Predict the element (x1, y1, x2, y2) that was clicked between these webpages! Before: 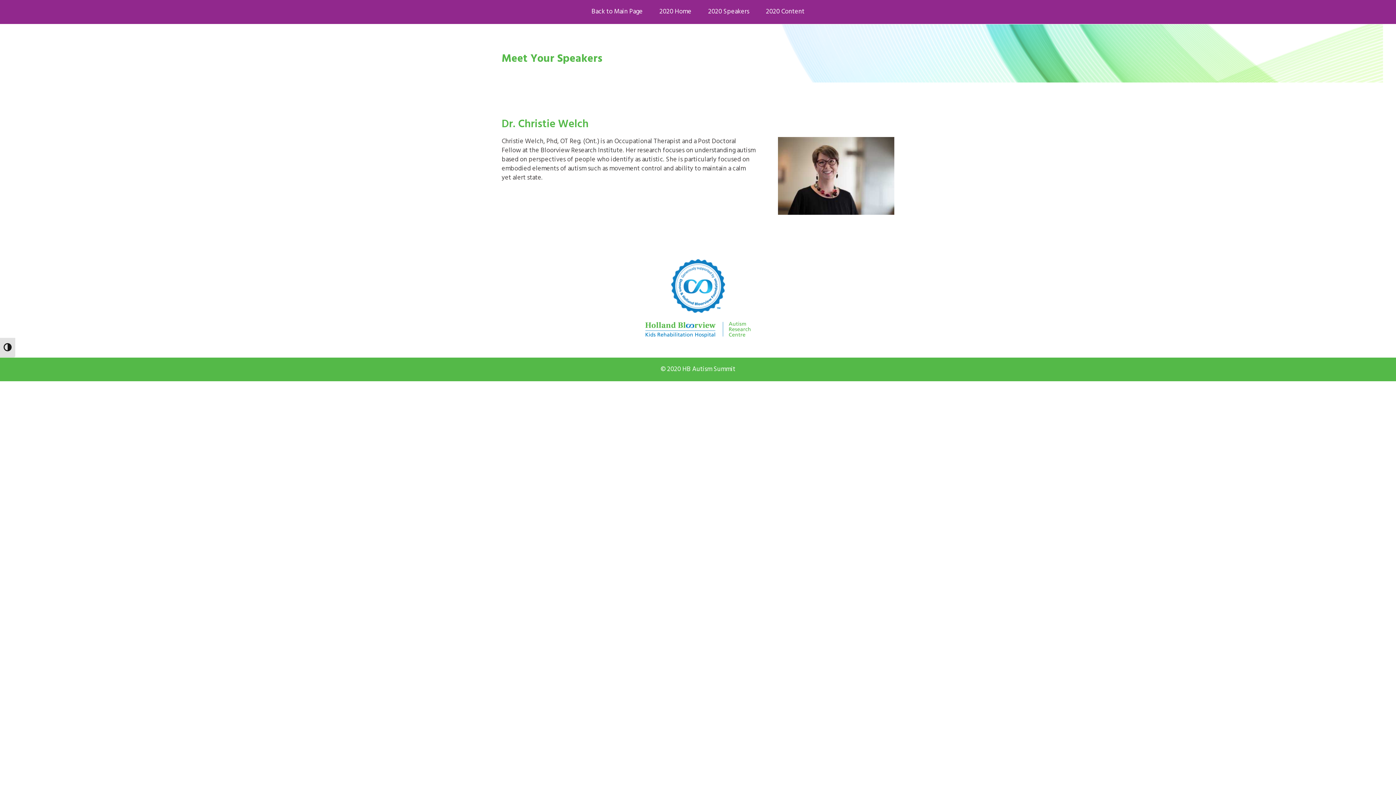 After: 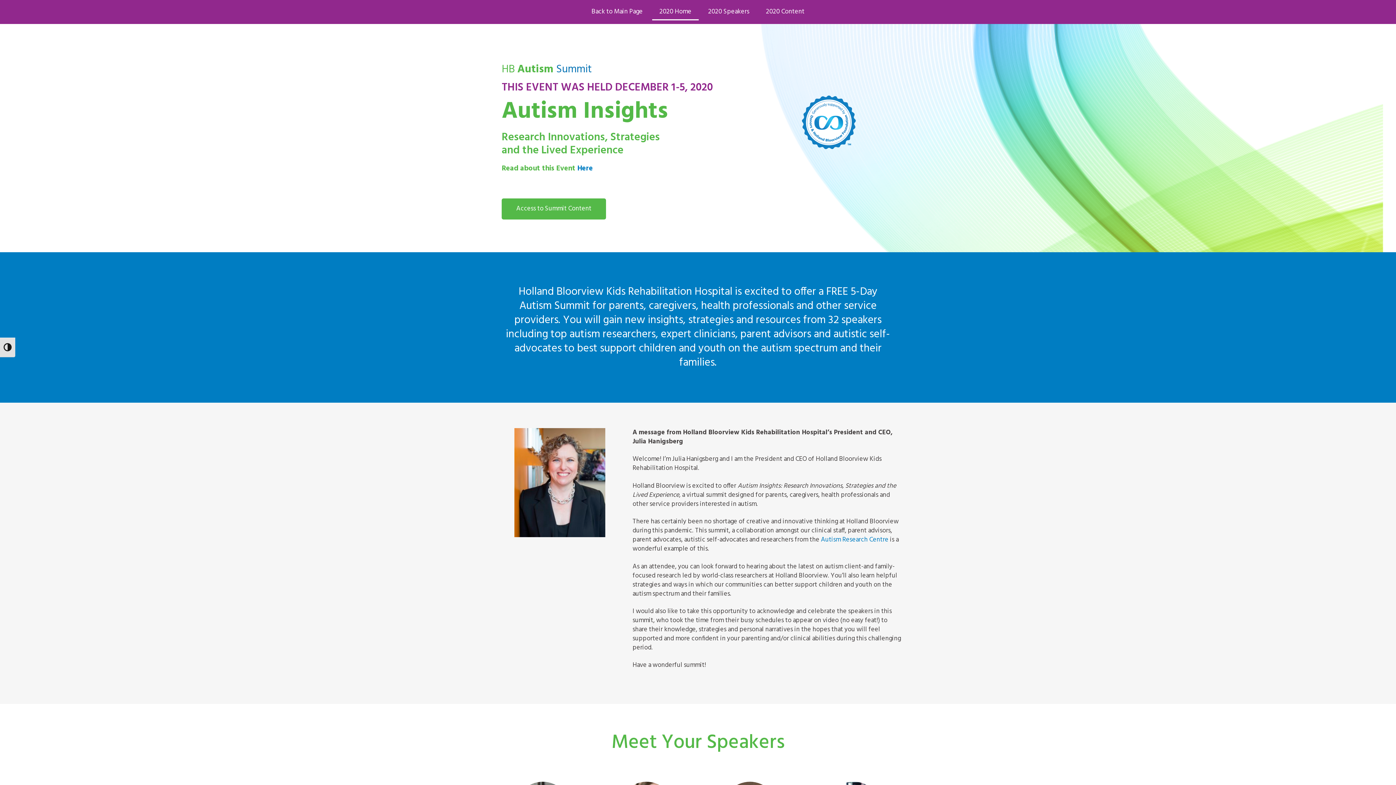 Action: label: 2020 Home bbox: (652, 3, 698, 20)